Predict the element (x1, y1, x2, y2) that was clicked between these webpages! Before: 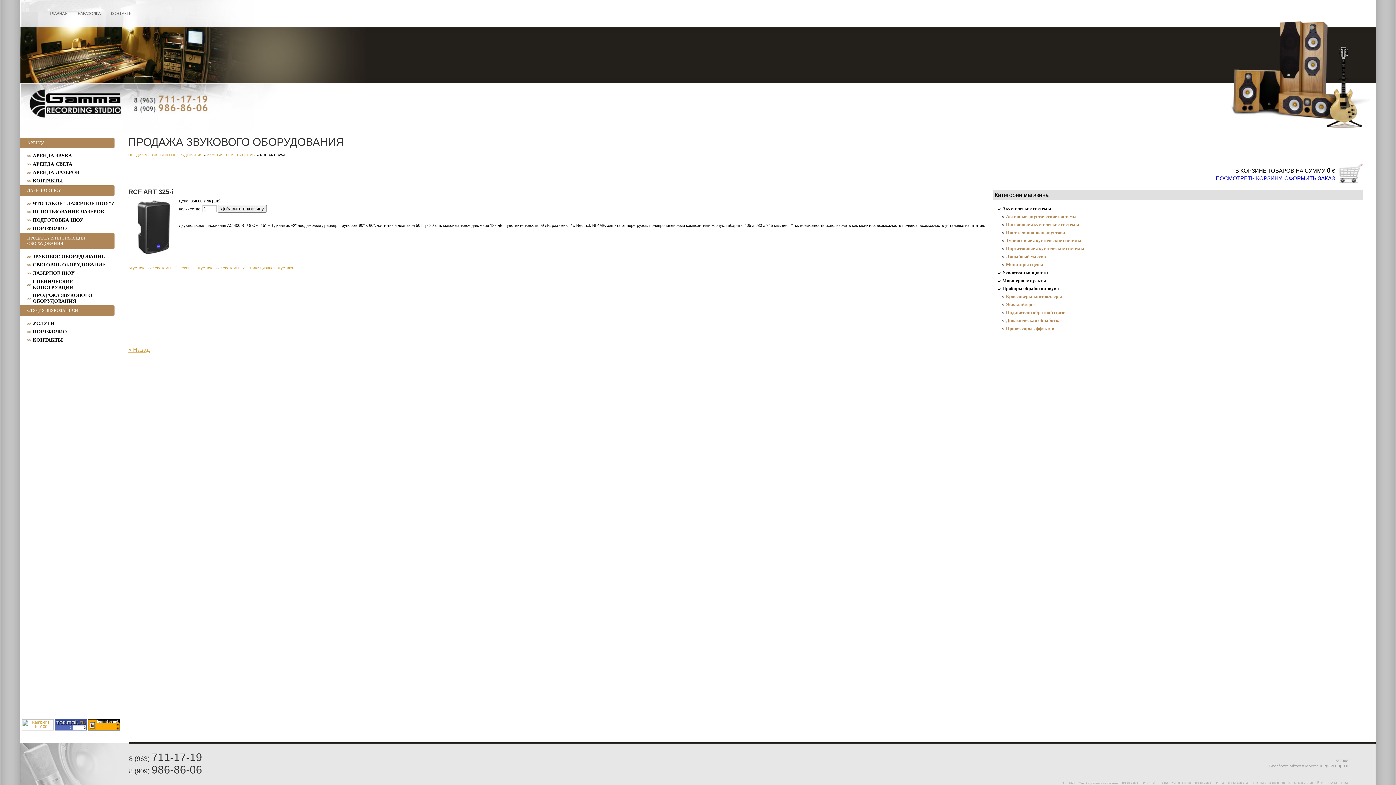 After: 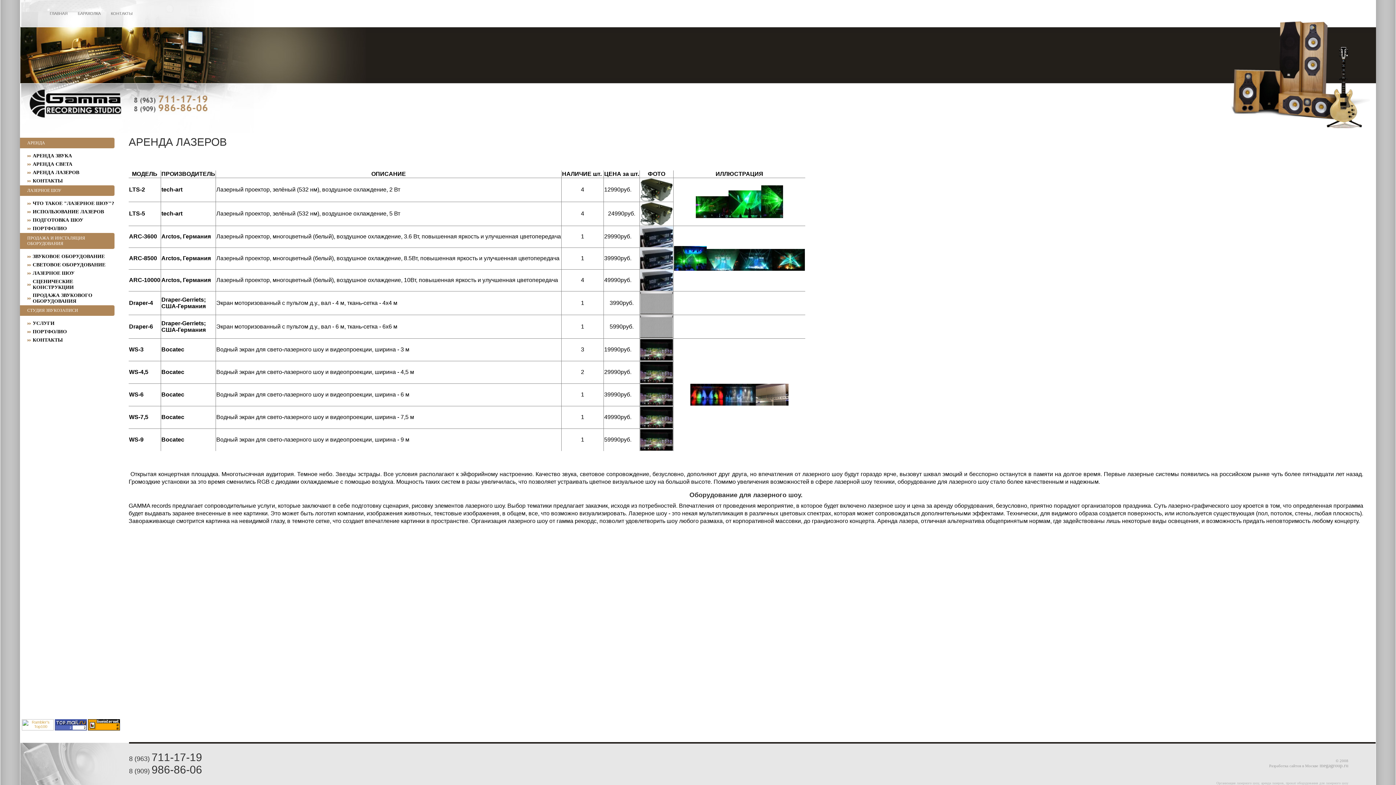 Action: bbox: (32, 169, 79, 175) label: АРЕНДА ЛАЗЕРОВ